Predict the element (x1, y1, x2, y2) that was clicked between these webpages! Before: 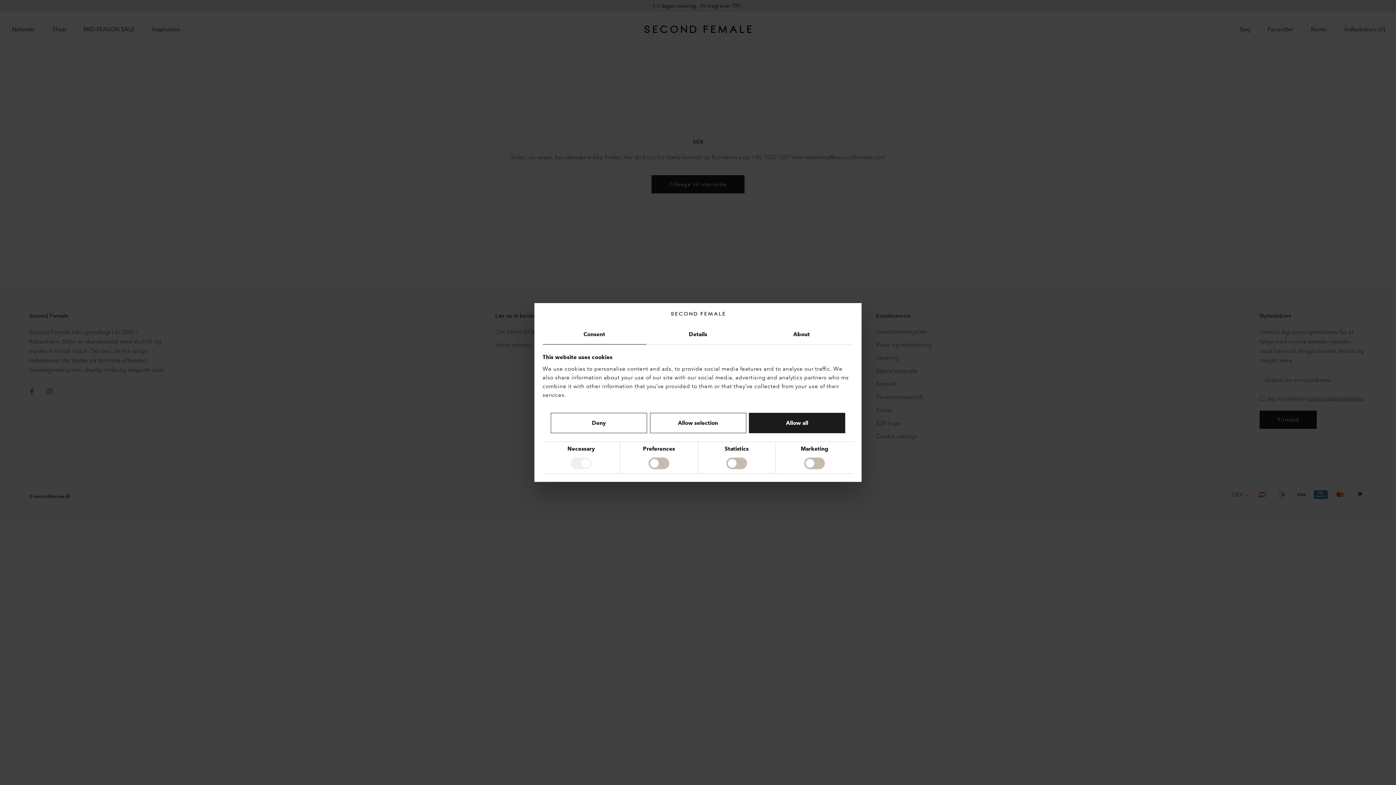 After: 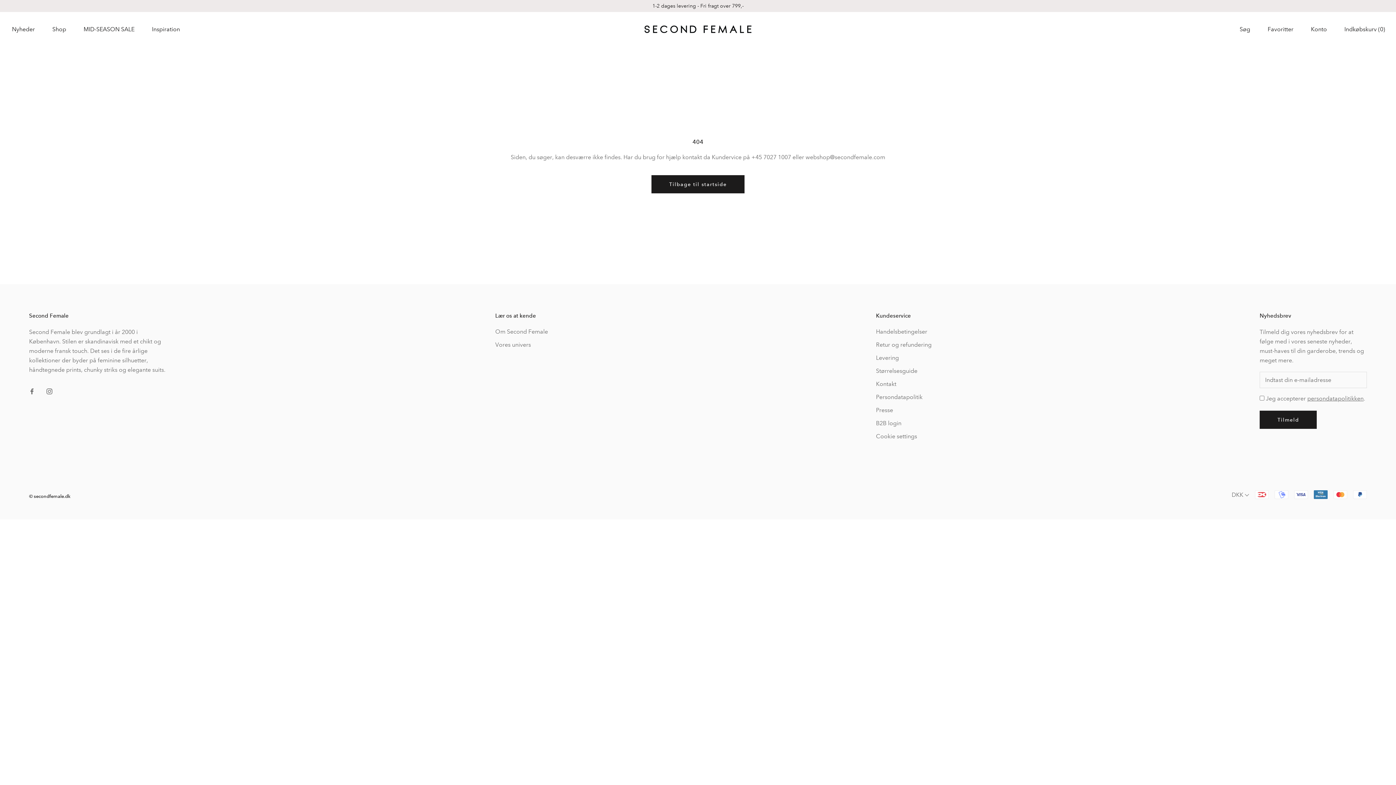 Action: label: Deny bbox: (550, 413, 647, 433)